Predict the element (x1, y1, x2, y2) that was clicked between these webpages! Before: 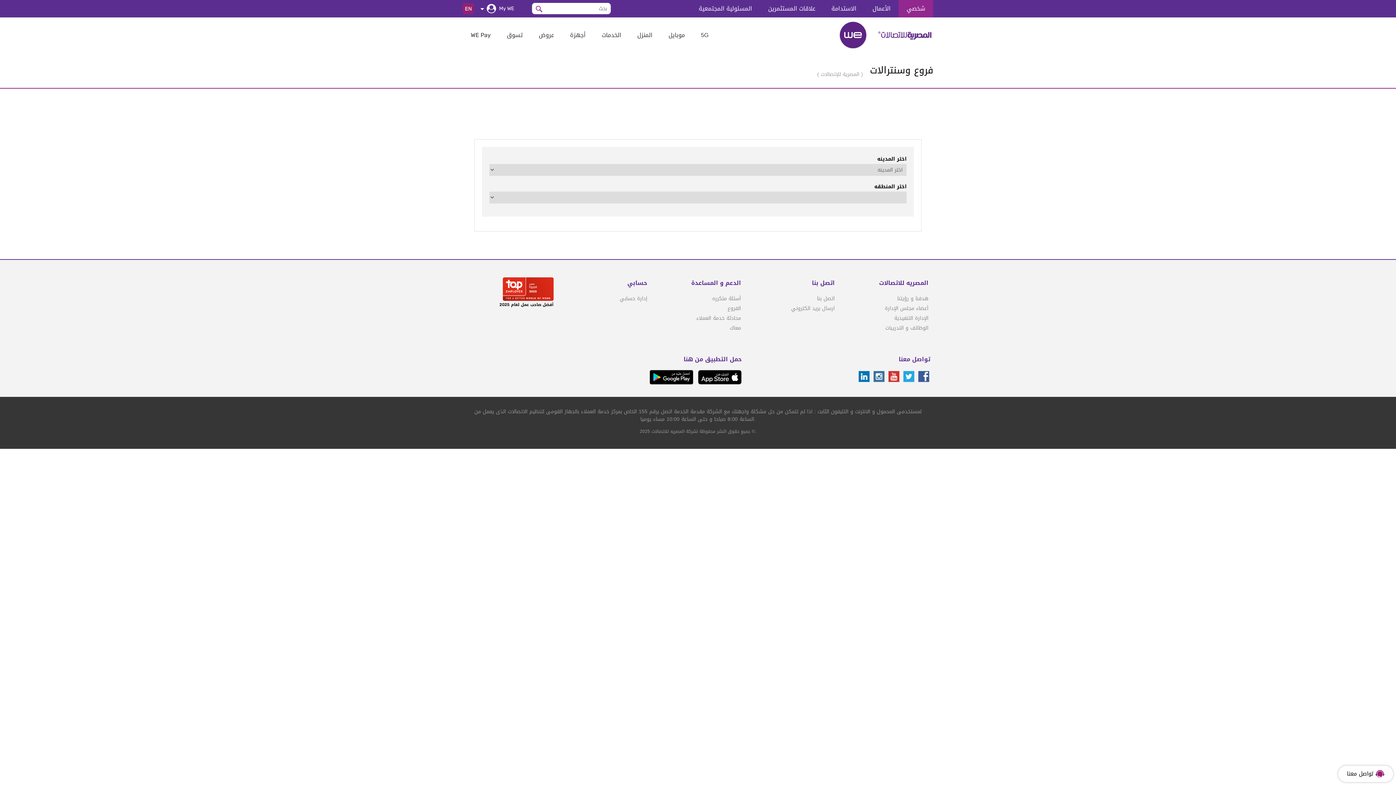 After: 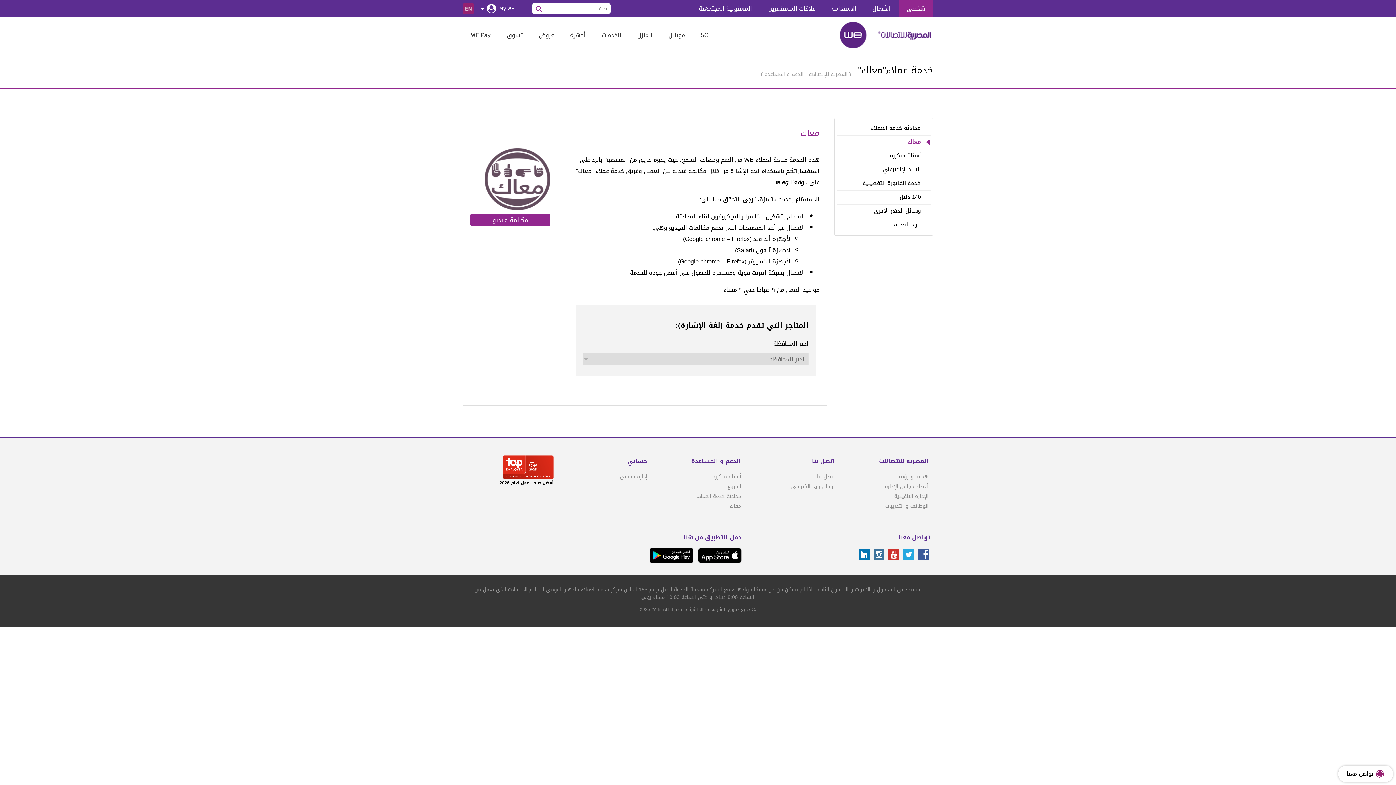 Action: label: معاك bbox: (729, 323, 741, 333)